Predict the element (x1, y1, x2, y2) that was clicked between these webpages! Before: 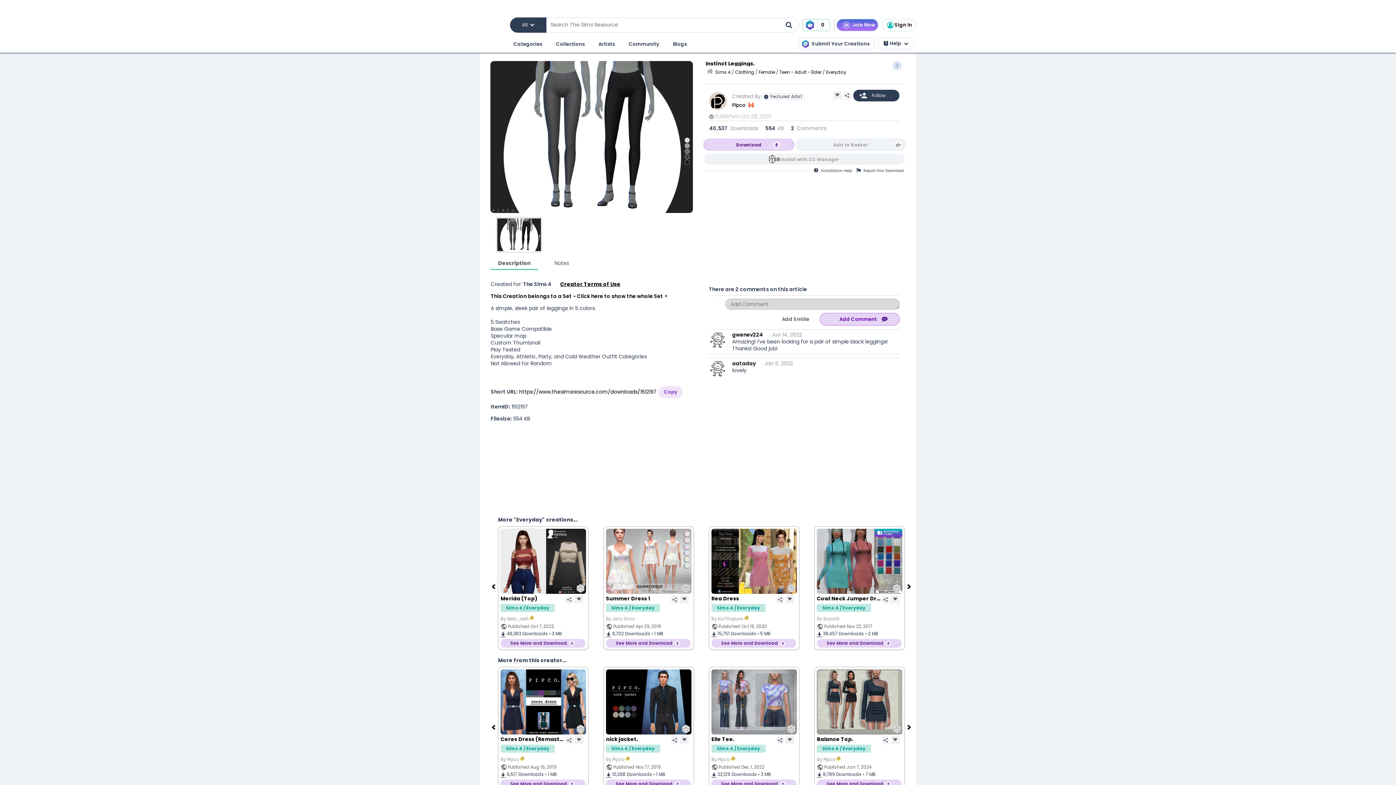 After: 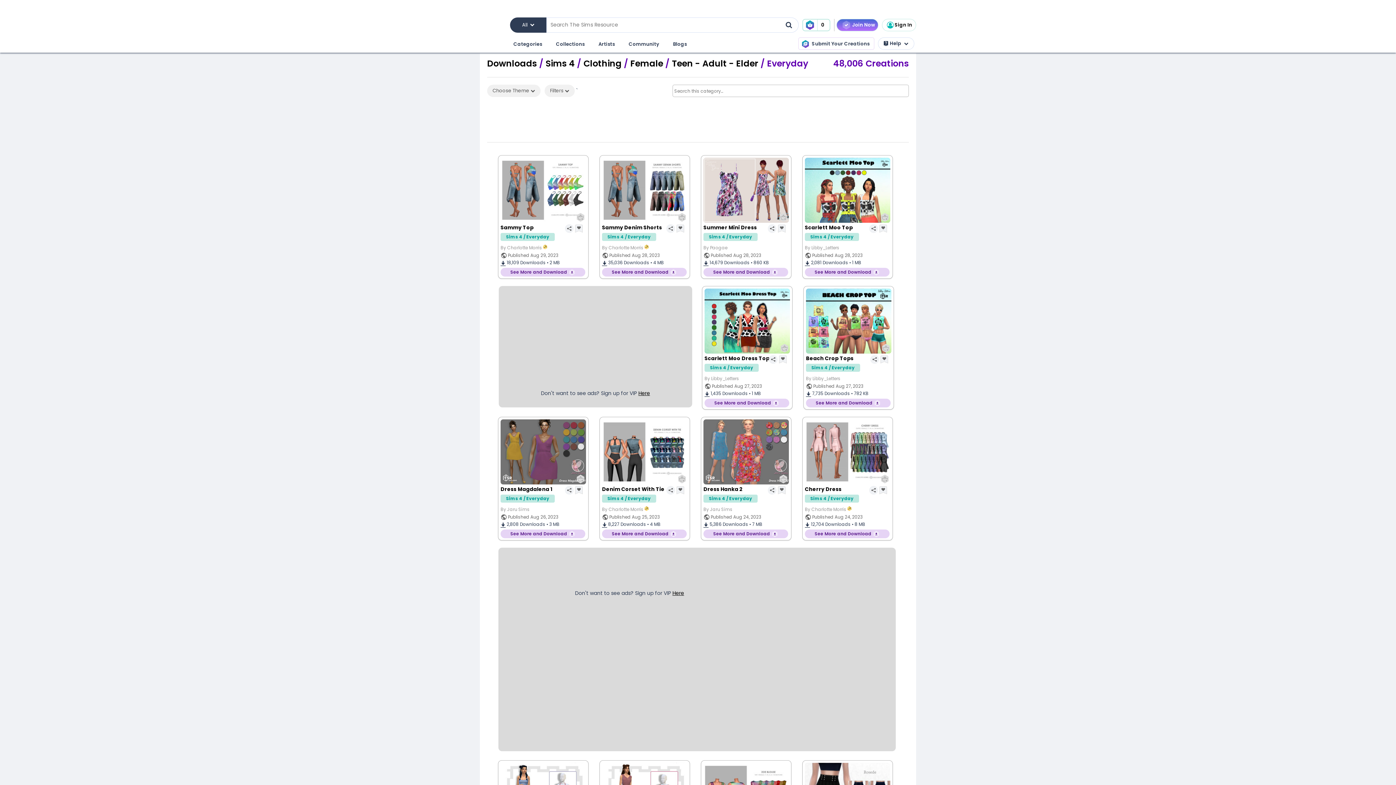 Action: label: Everyday bbox: (826, 69, 846, 75)